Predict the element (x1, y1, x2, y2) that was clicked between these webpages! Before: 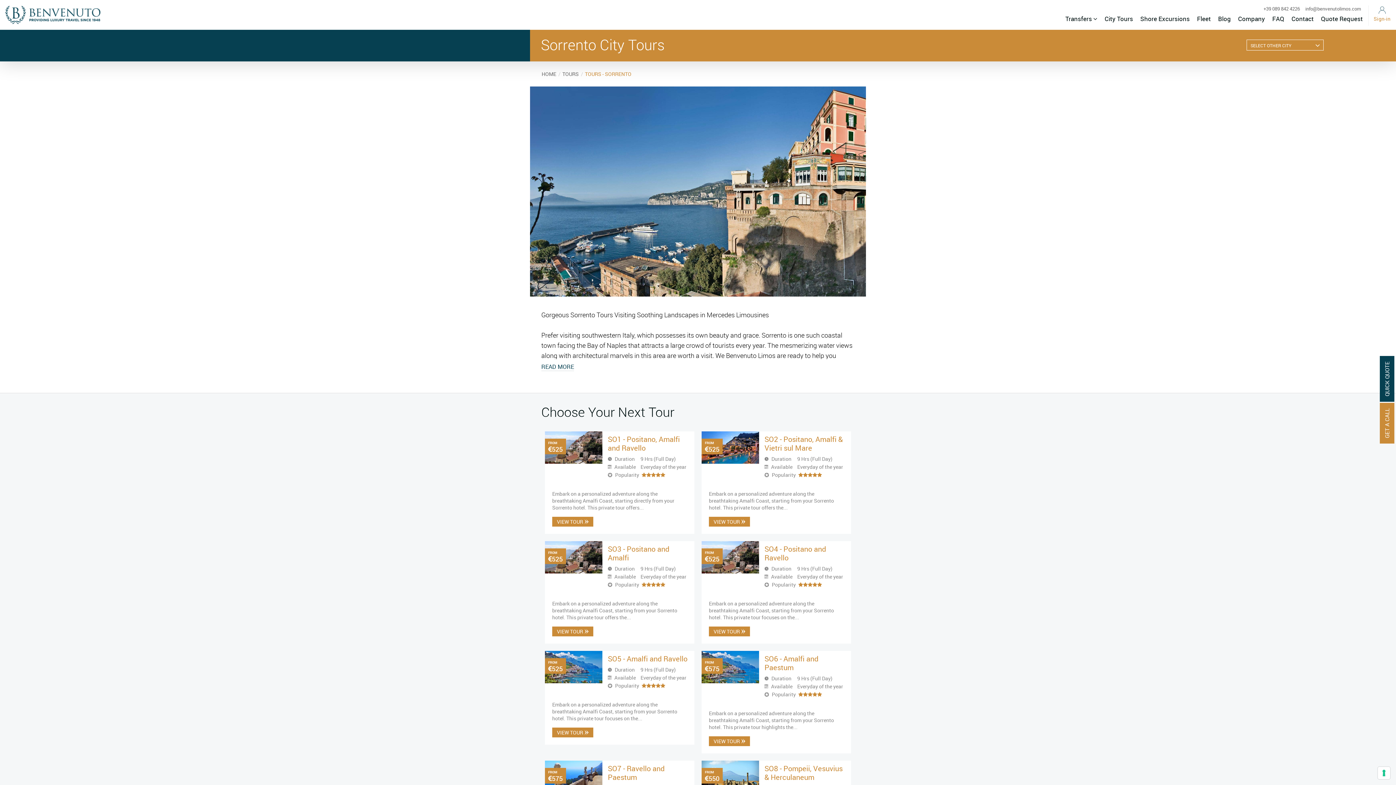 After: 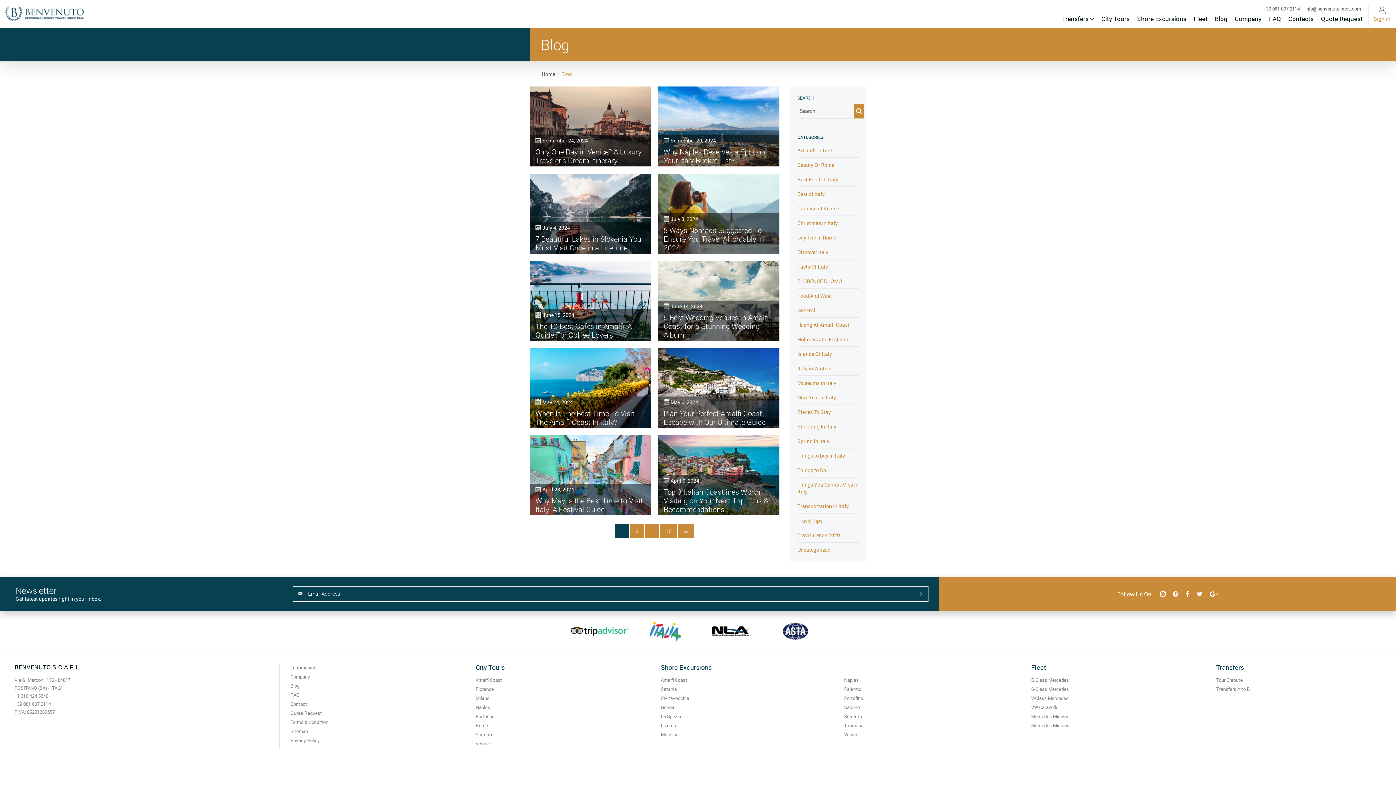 Action: bbox: (1214, 13, 1234, 24) label: Blog